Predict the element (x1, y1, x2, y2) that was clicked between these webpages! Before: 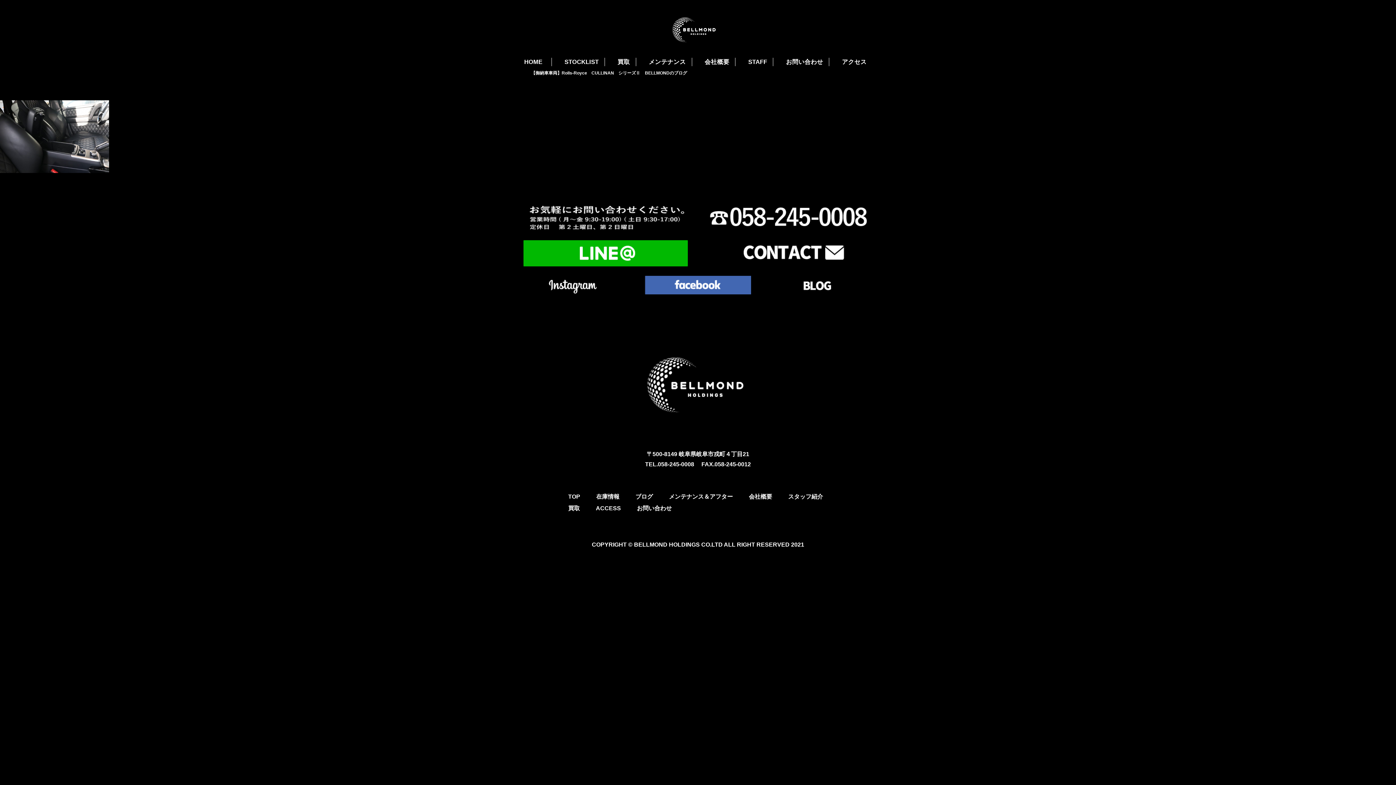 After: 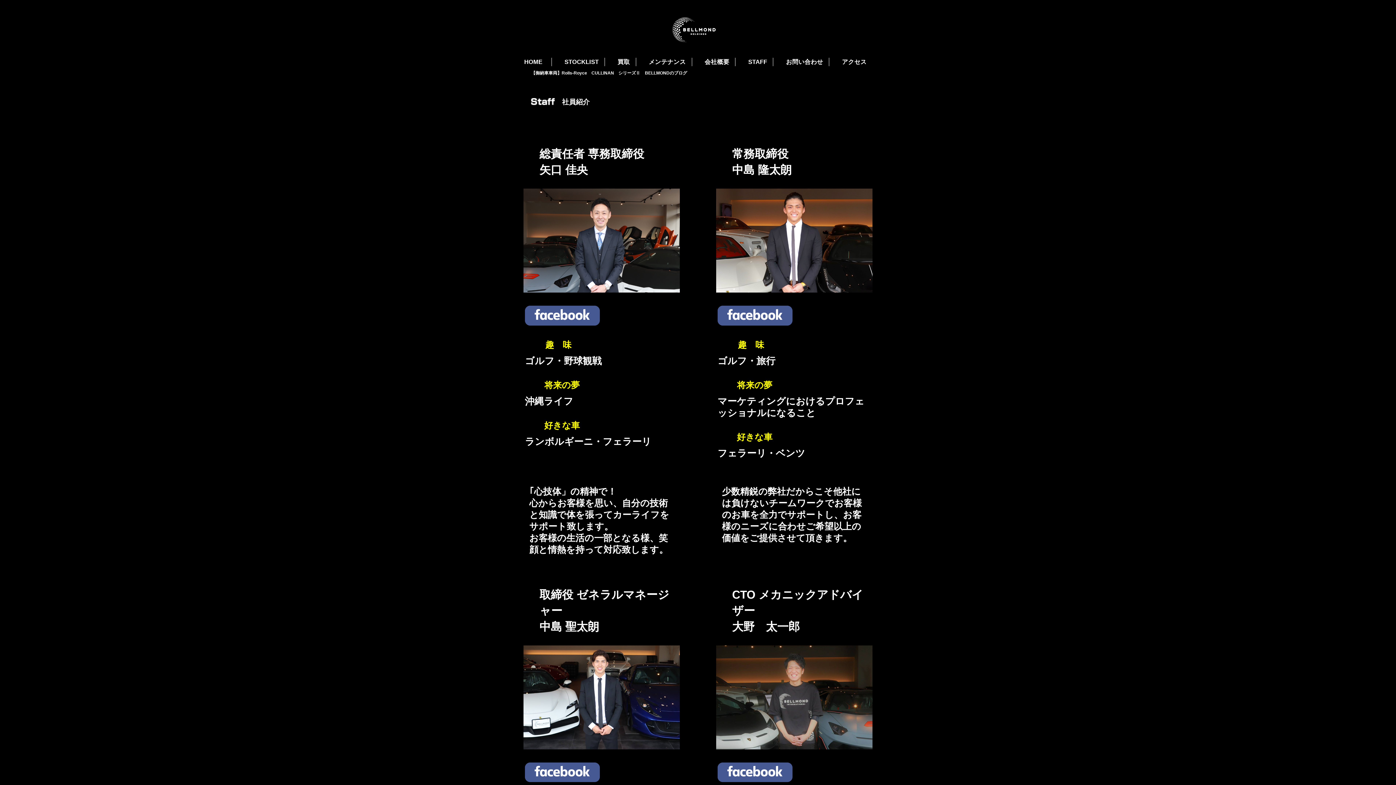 Action: bbox: (788, 493, 823, 500) label: スタッフ紹介